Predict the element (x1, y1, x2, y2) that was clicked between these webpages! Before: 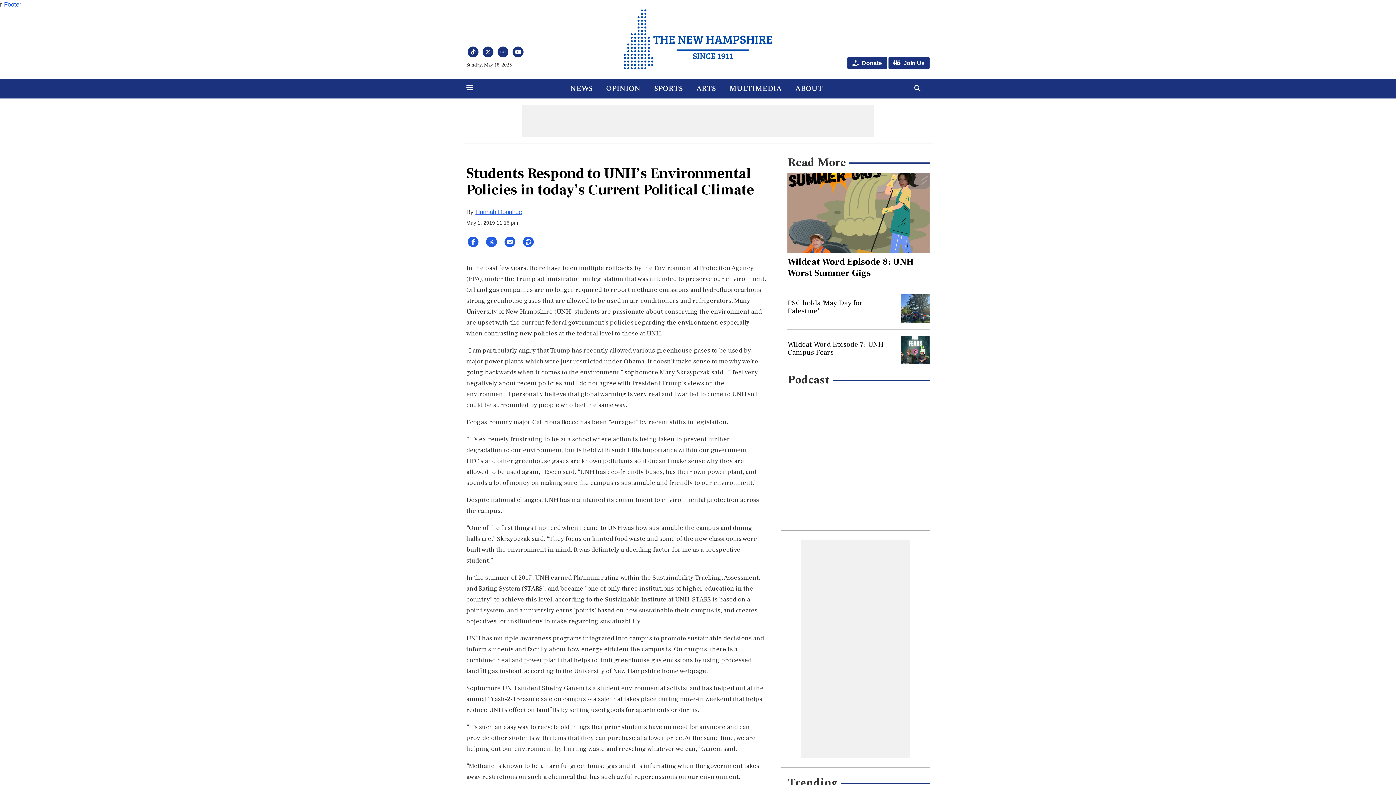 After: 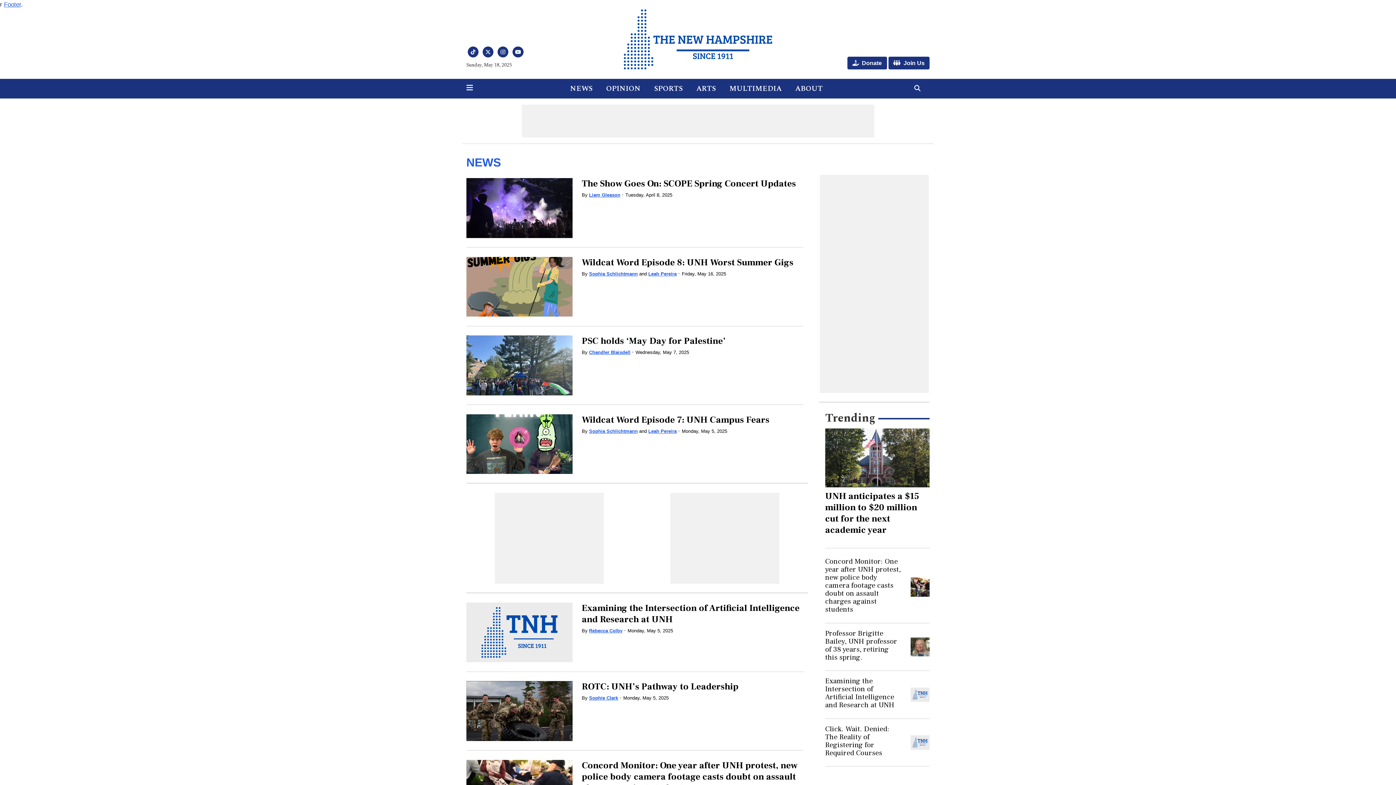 Action: label: NEWS bbox: (567, 81, 596, 95)